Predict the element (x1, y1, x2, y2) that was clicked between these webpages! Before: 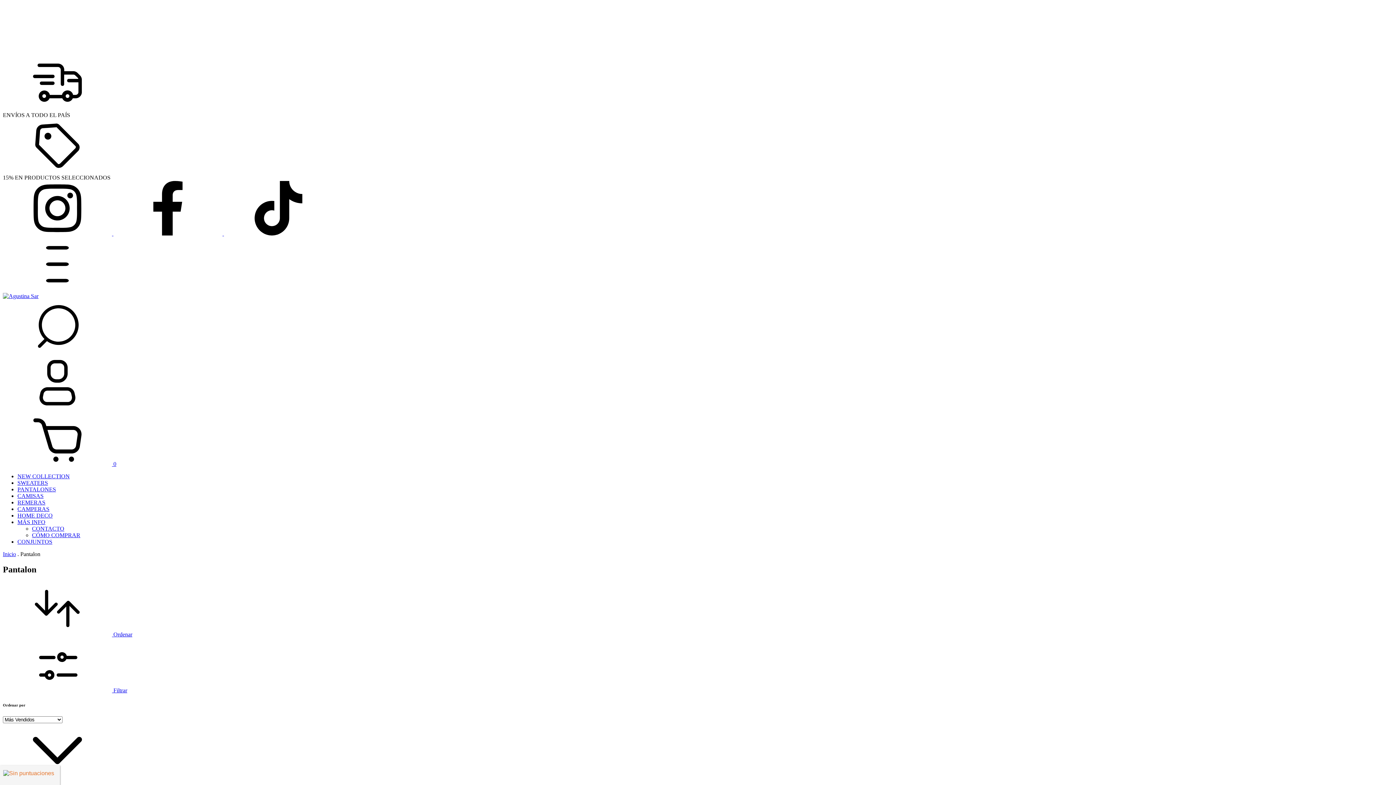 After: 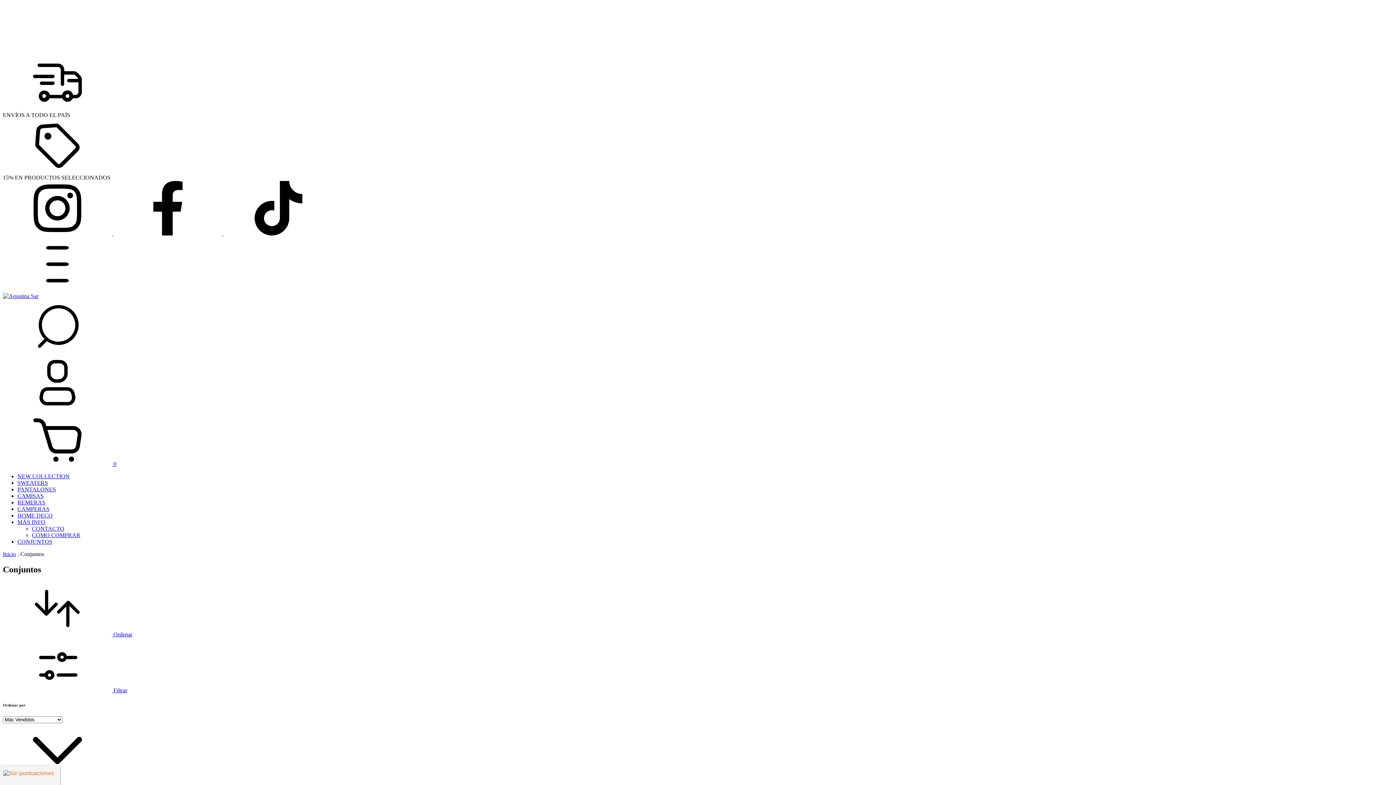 Action: bbox: (17, 538, 52, 545) label: CONJUNTOS